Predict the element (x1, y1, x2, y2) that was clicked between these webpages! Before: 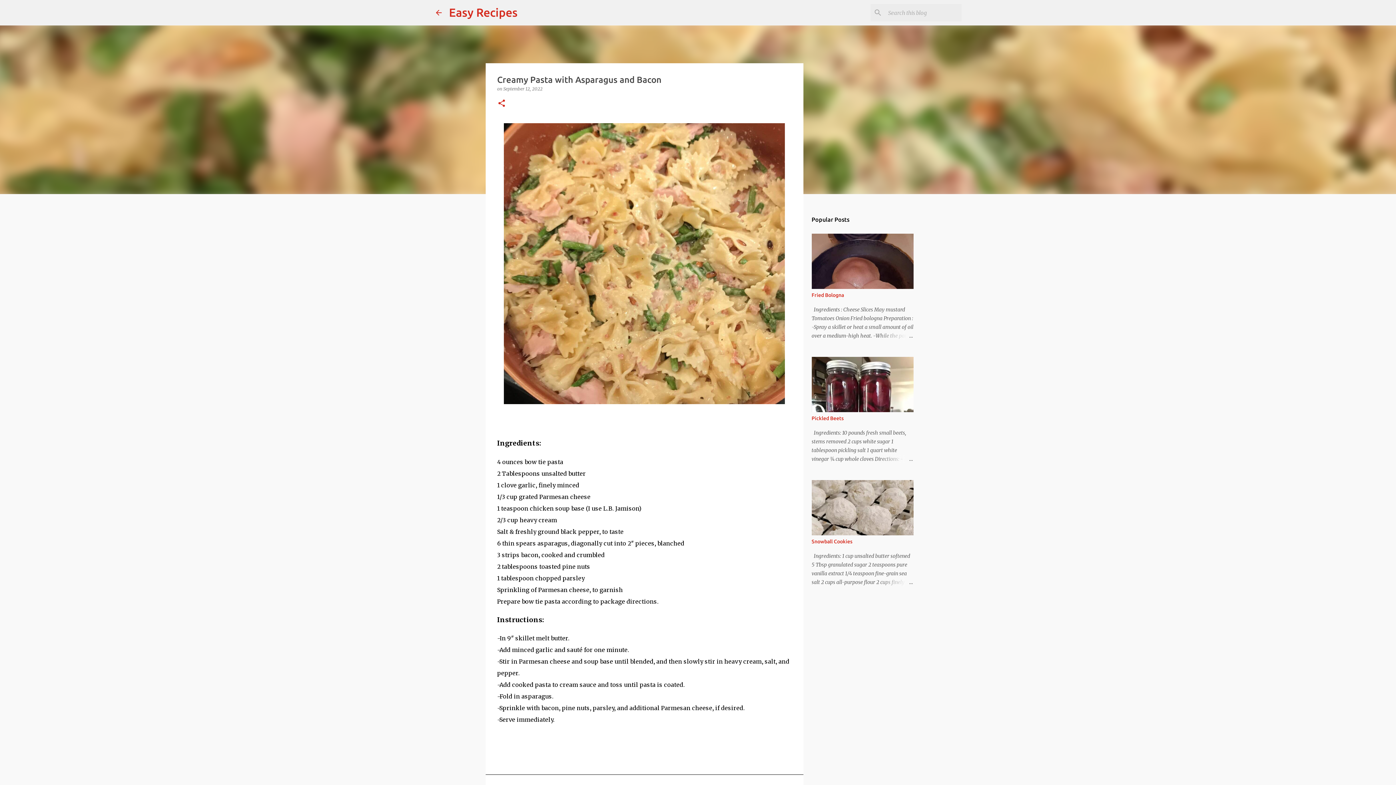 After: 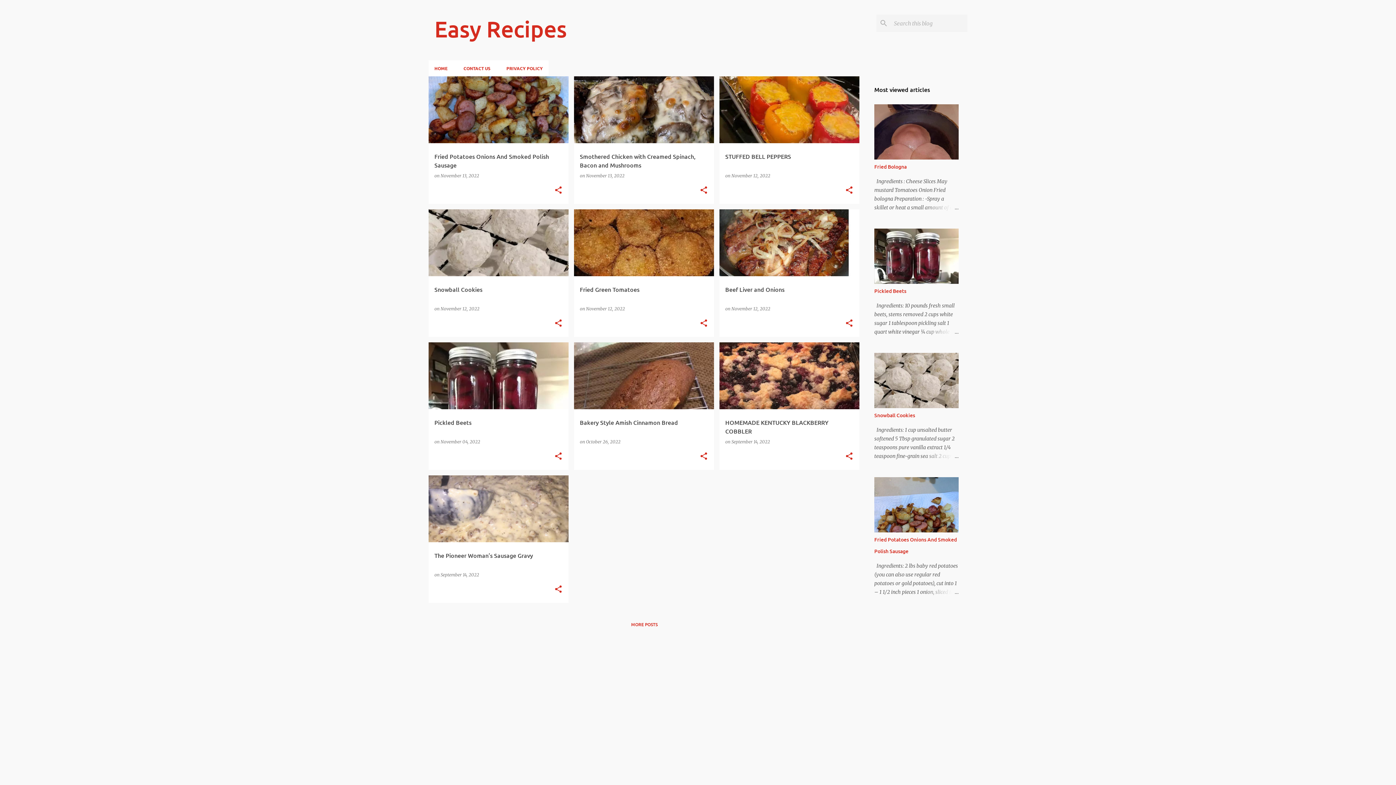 Action: bbox: (434, 8, 443, 16)